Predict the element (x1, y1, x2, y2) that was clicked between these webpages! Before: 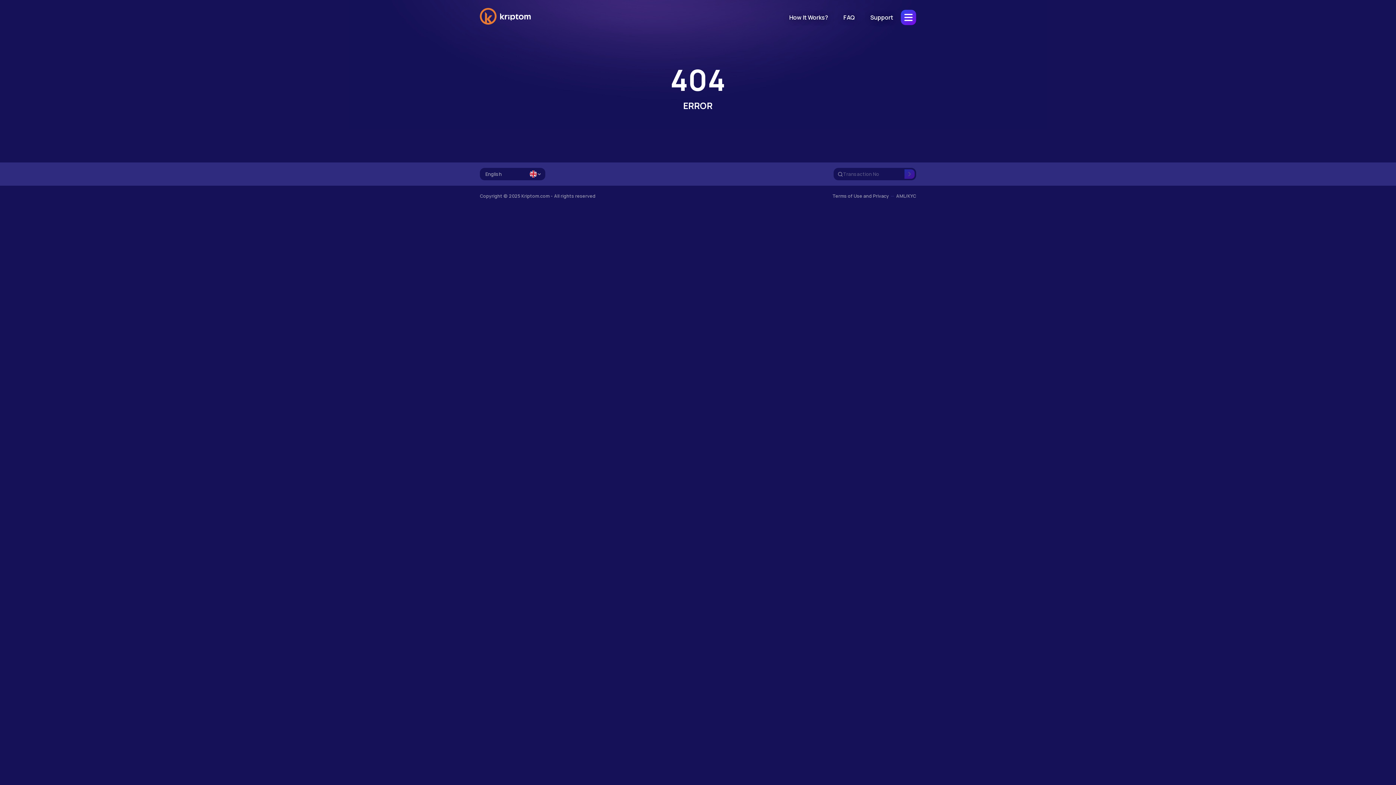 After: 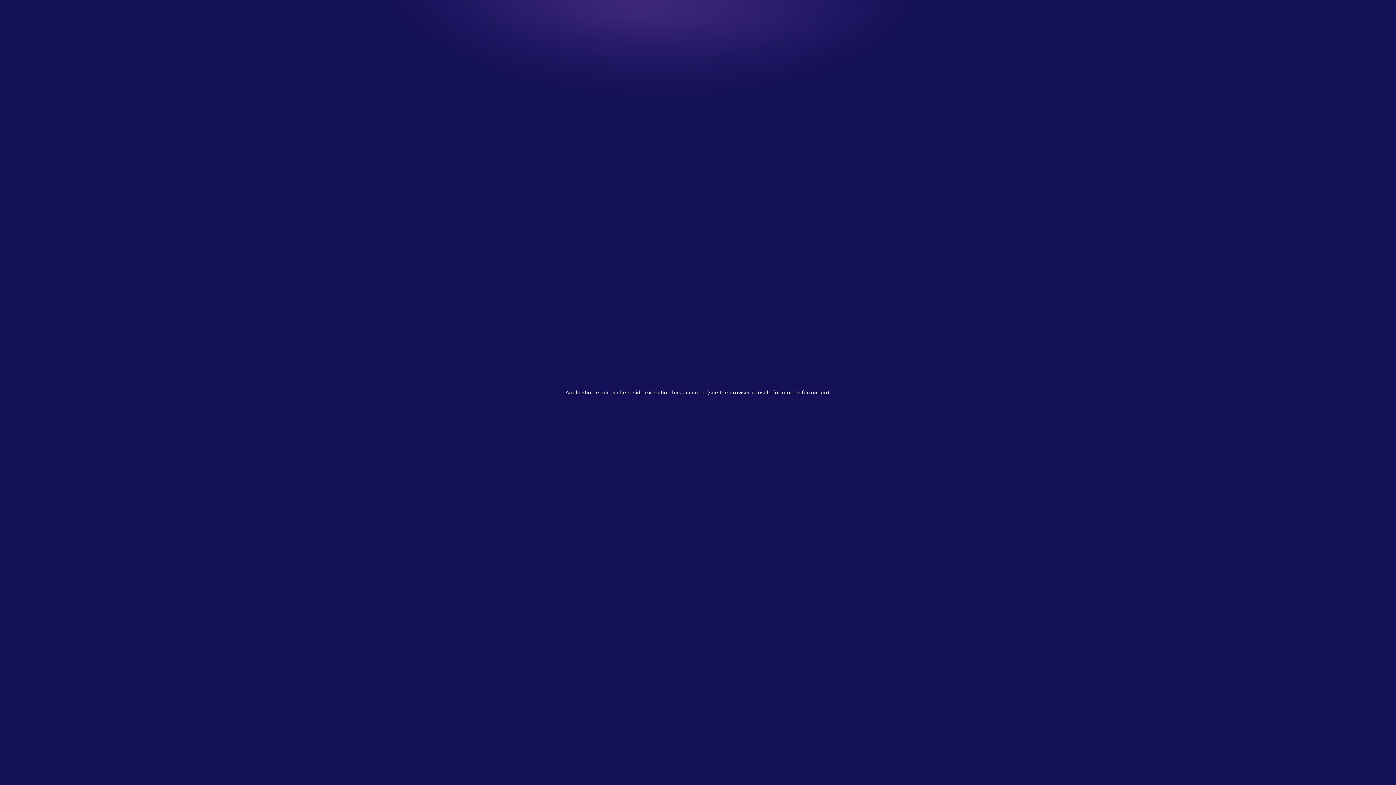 Action: label: FAQ bbox: (836, 9, 862, 25)